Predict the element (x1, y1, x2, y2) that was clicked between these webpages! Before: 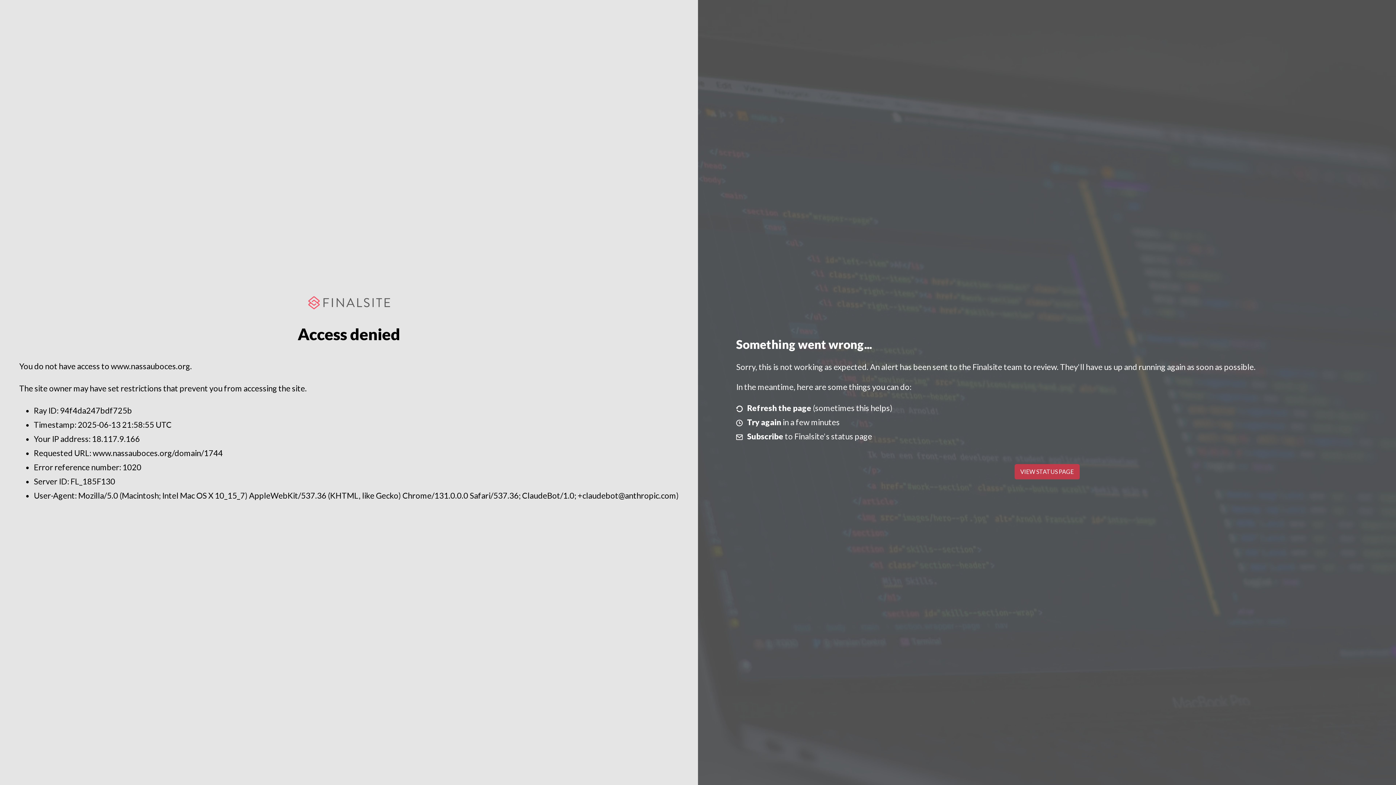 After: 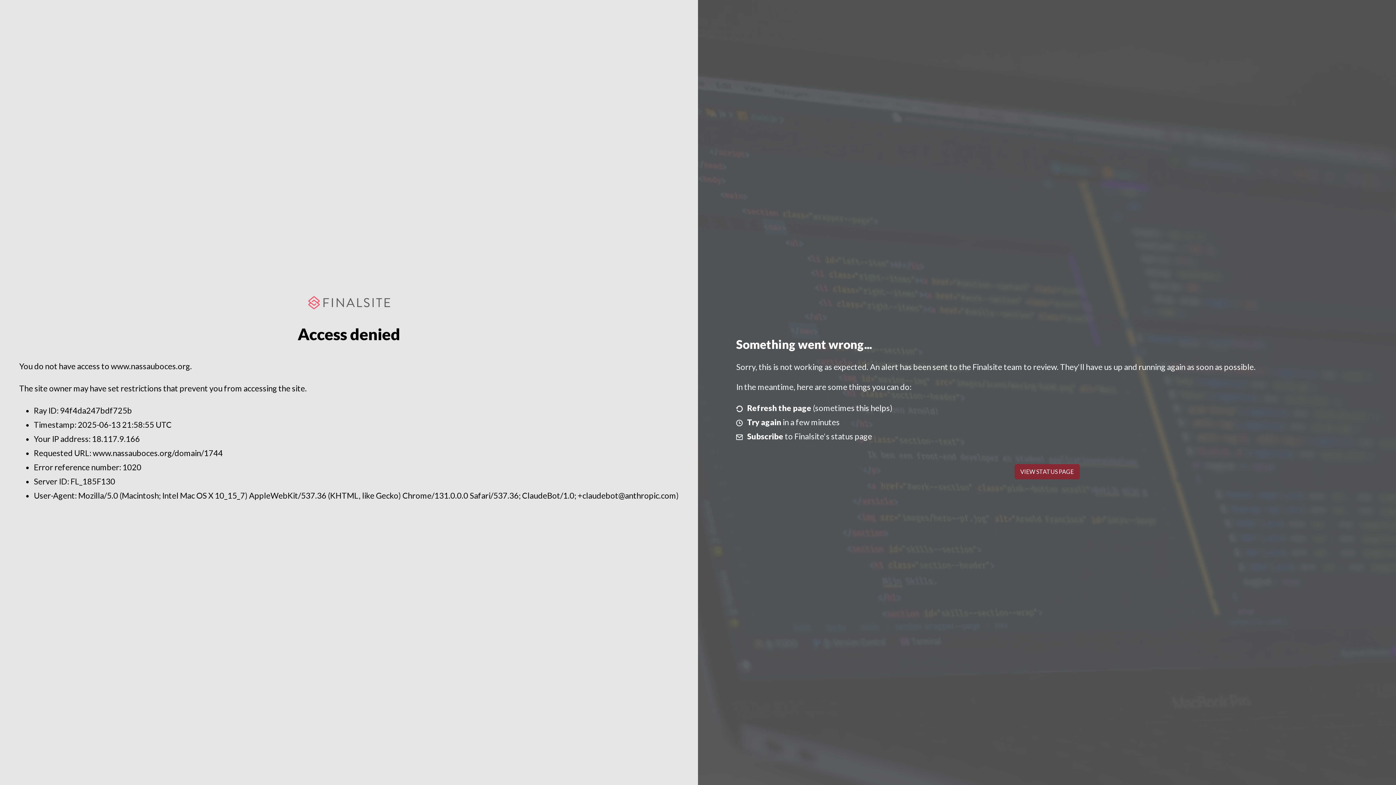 Action: bbox: (1014, 464, 1079, 479) label: VIEW STATUS PAGE